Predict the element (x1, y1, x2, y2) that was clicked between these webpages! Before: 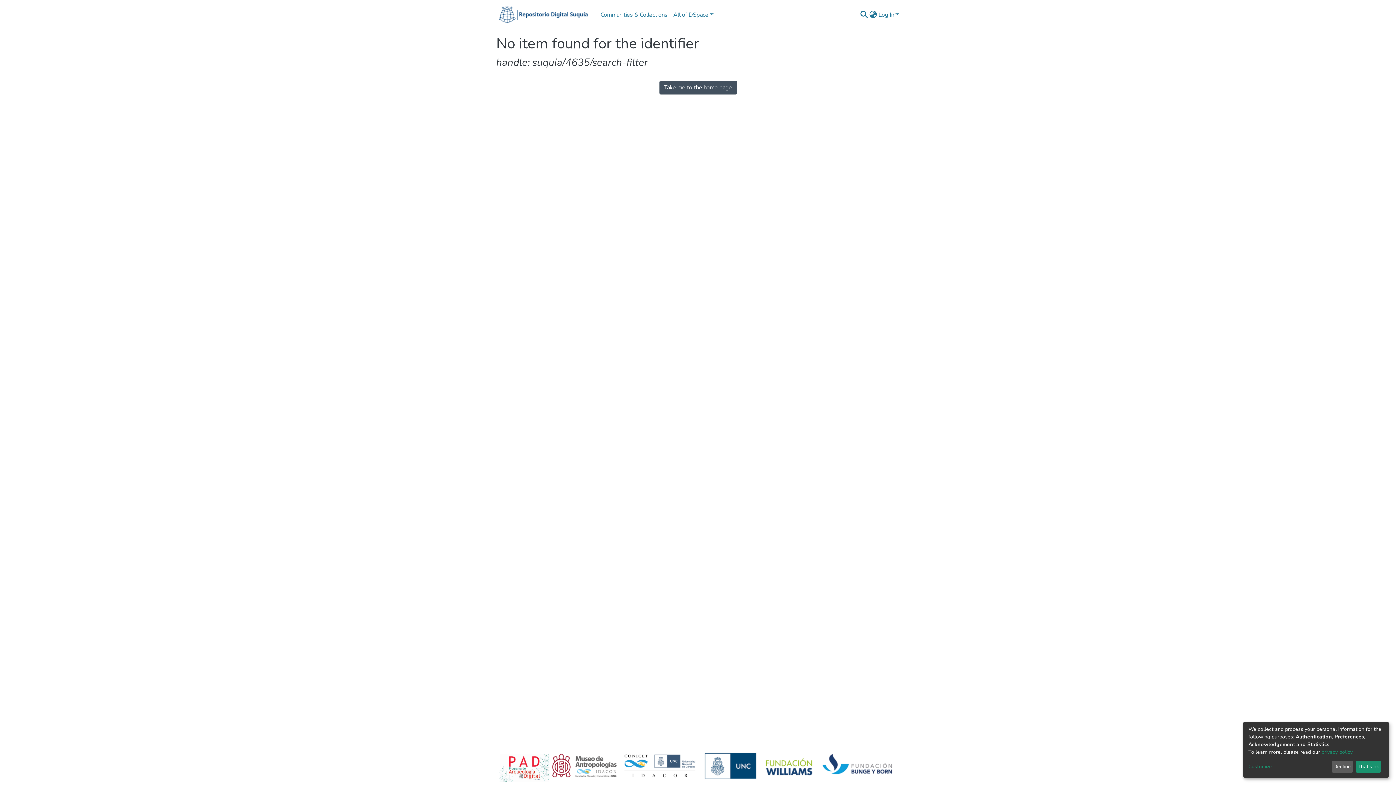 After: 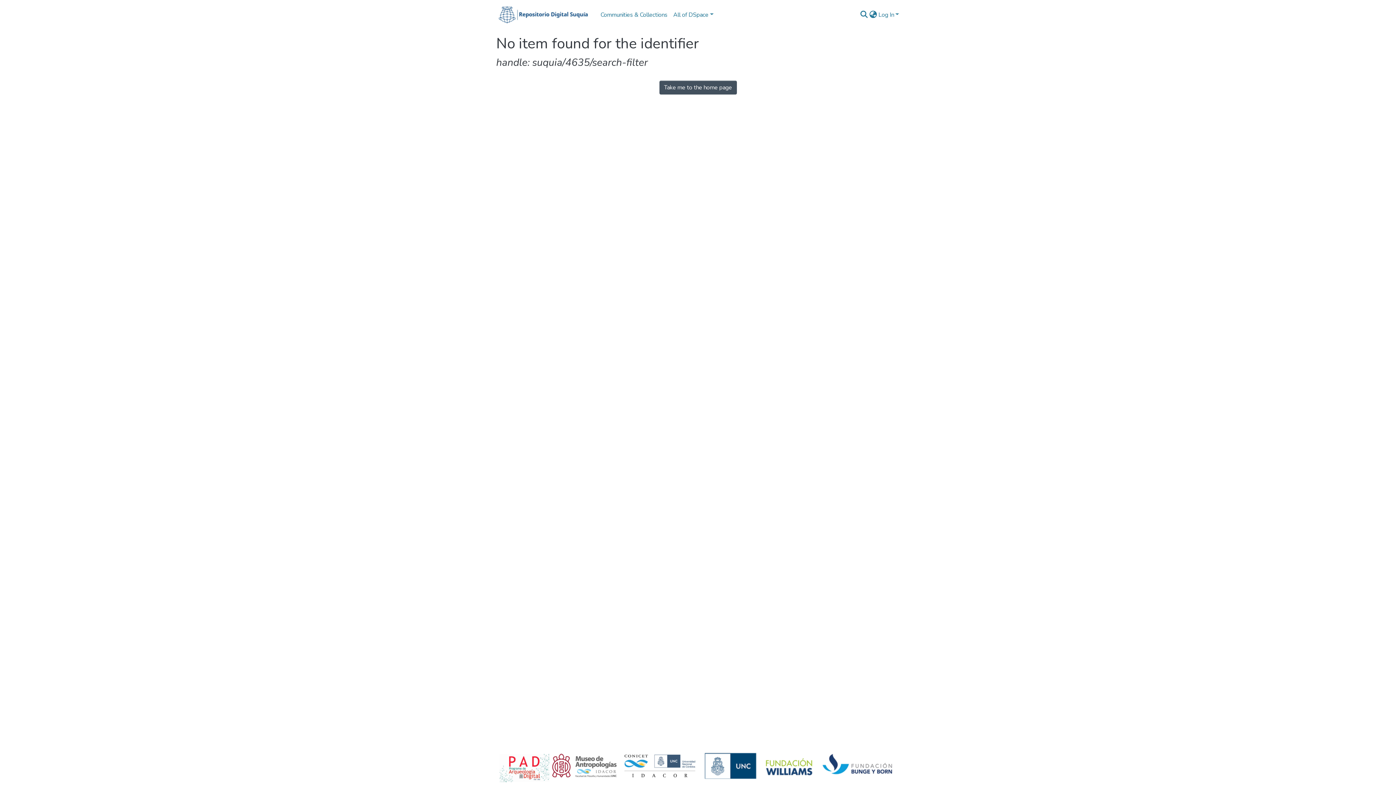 Action: bbox: (1355, 761, 1381, 773) label: That's ok